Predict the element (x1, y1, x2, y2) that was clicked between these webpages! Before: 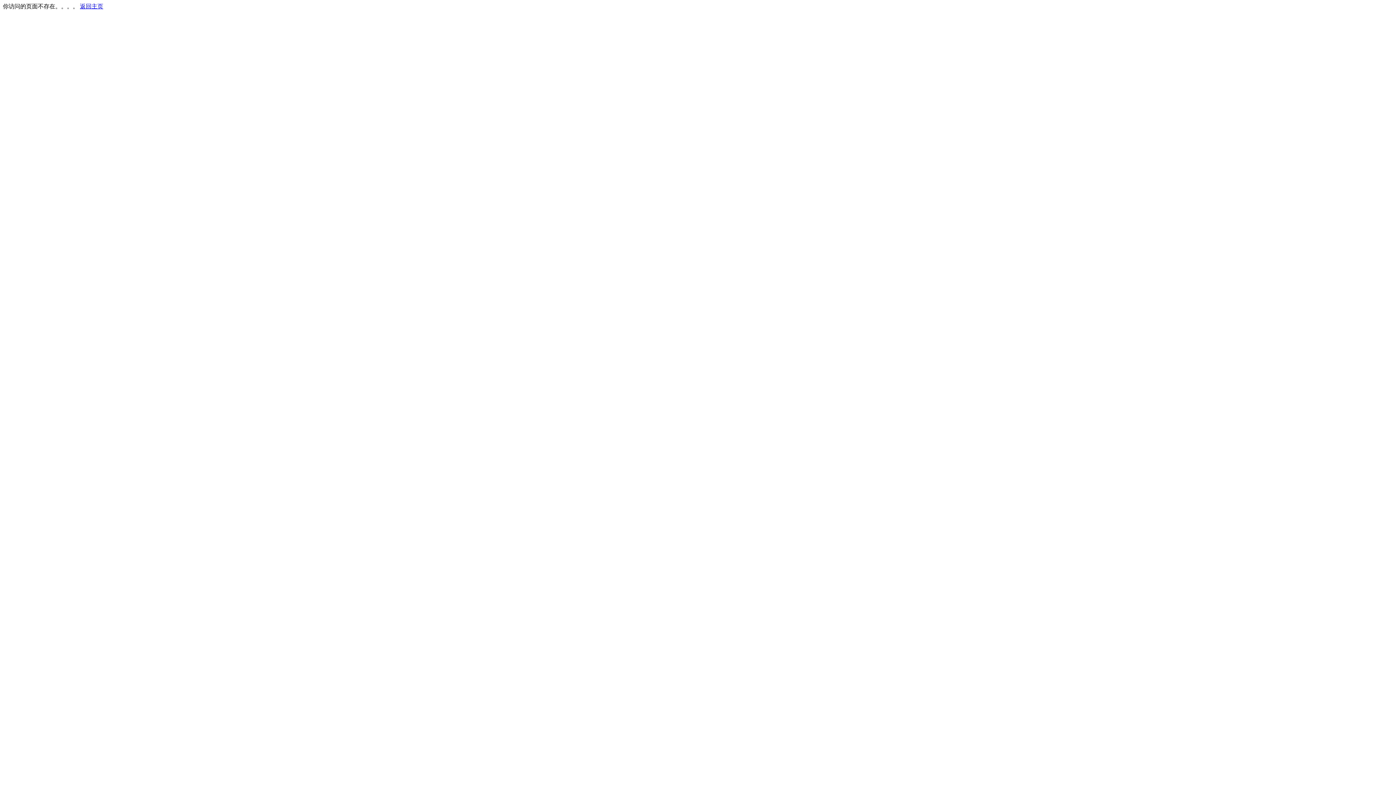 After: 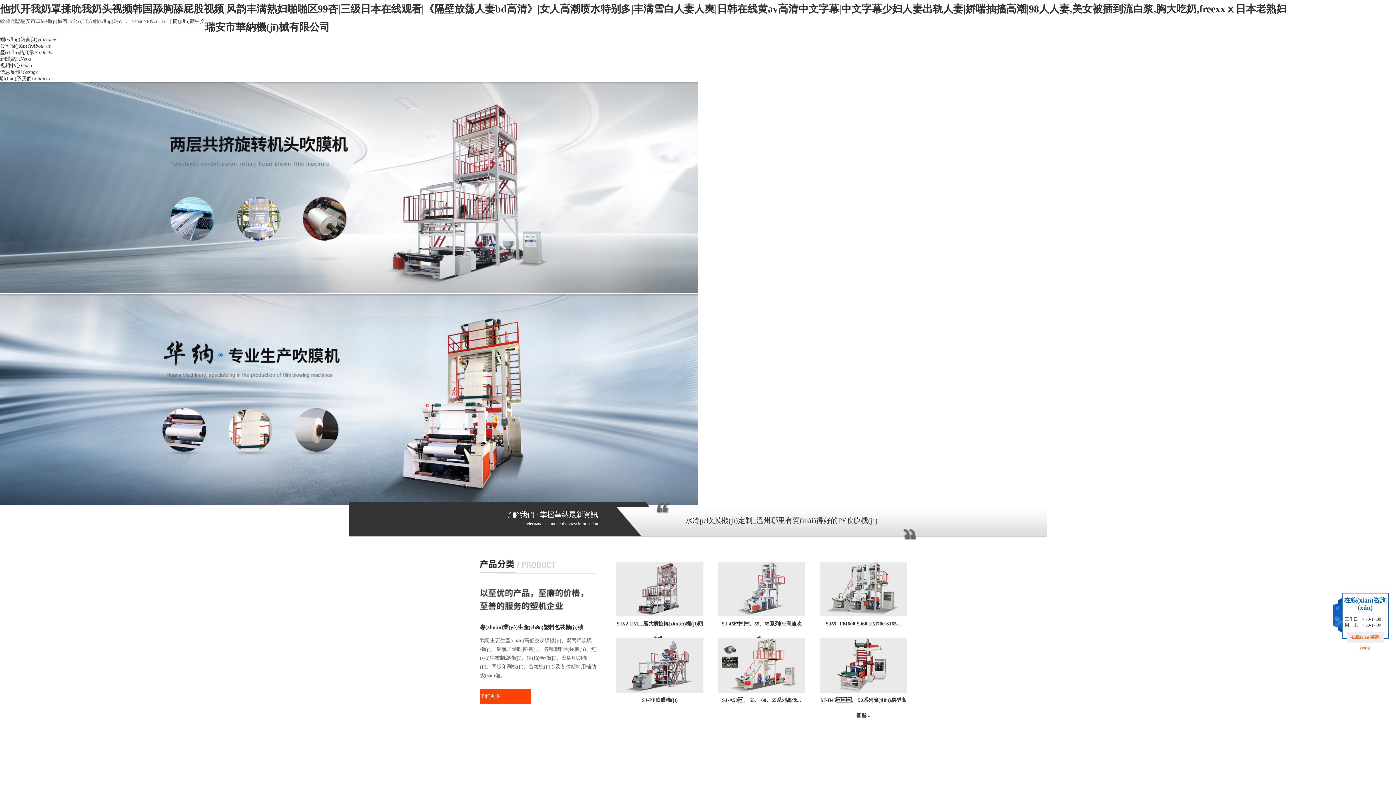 Action: label: 返回主页 bbox: (80, 3, 103, 9)